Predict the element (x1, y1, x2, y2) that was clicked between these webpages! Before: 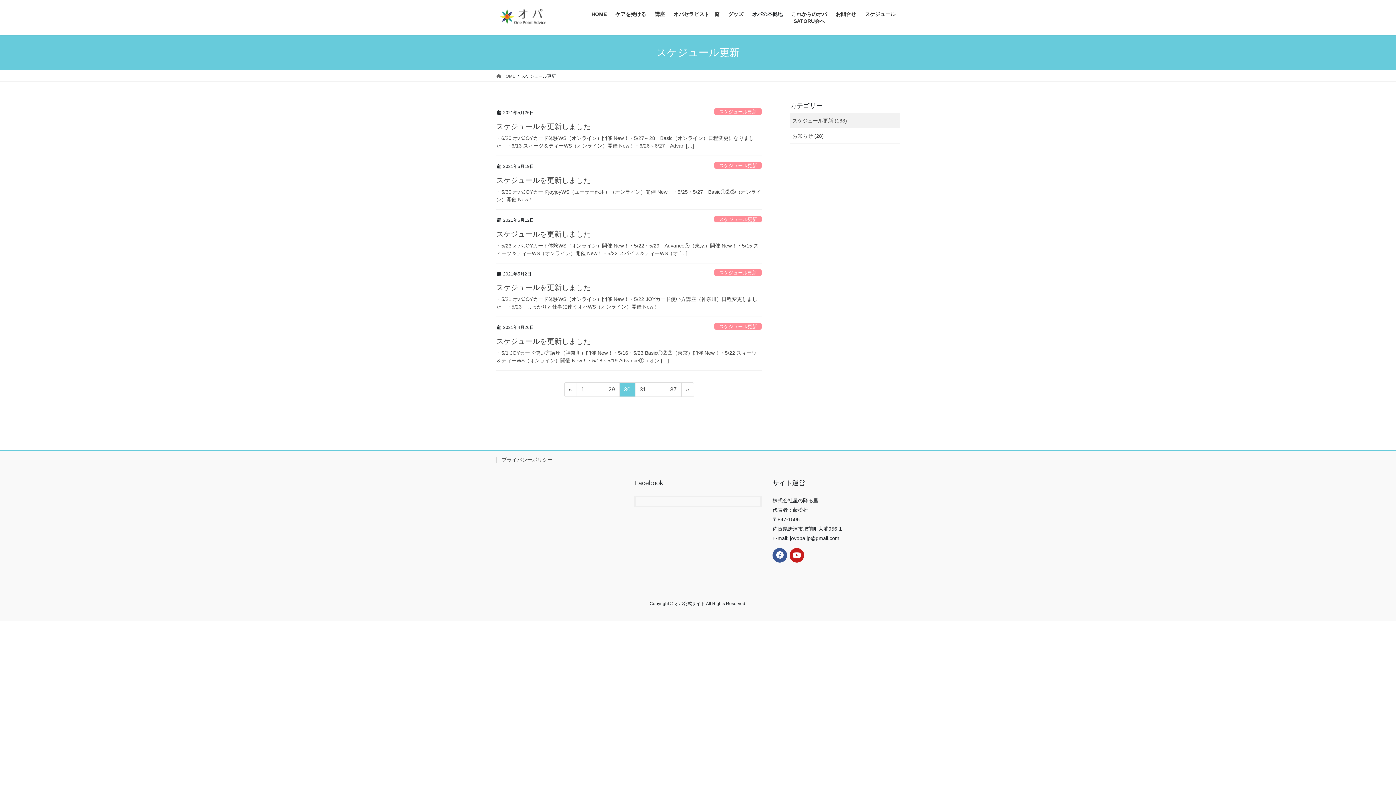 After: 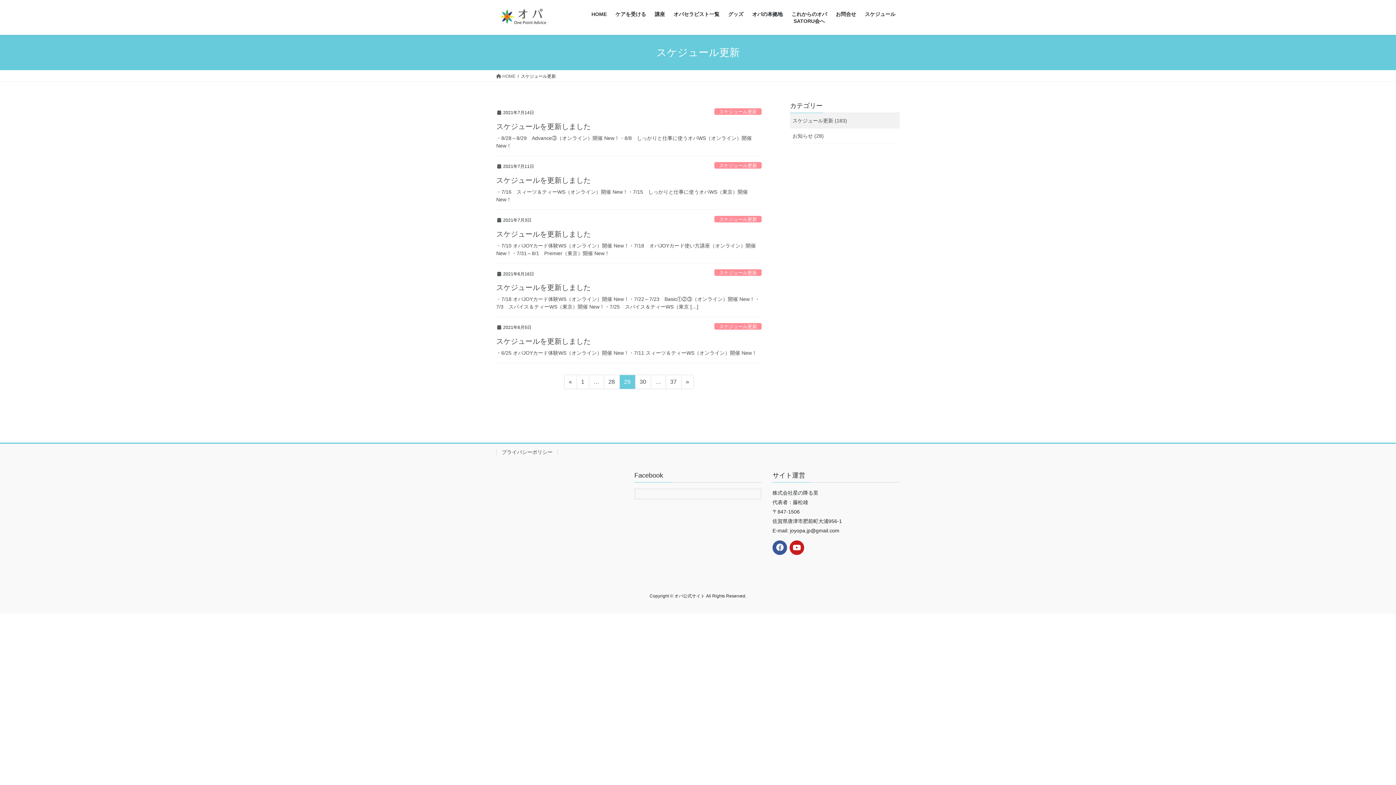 Action: label: 固定ページ
29 bbox: (603, 382, 619, 397)